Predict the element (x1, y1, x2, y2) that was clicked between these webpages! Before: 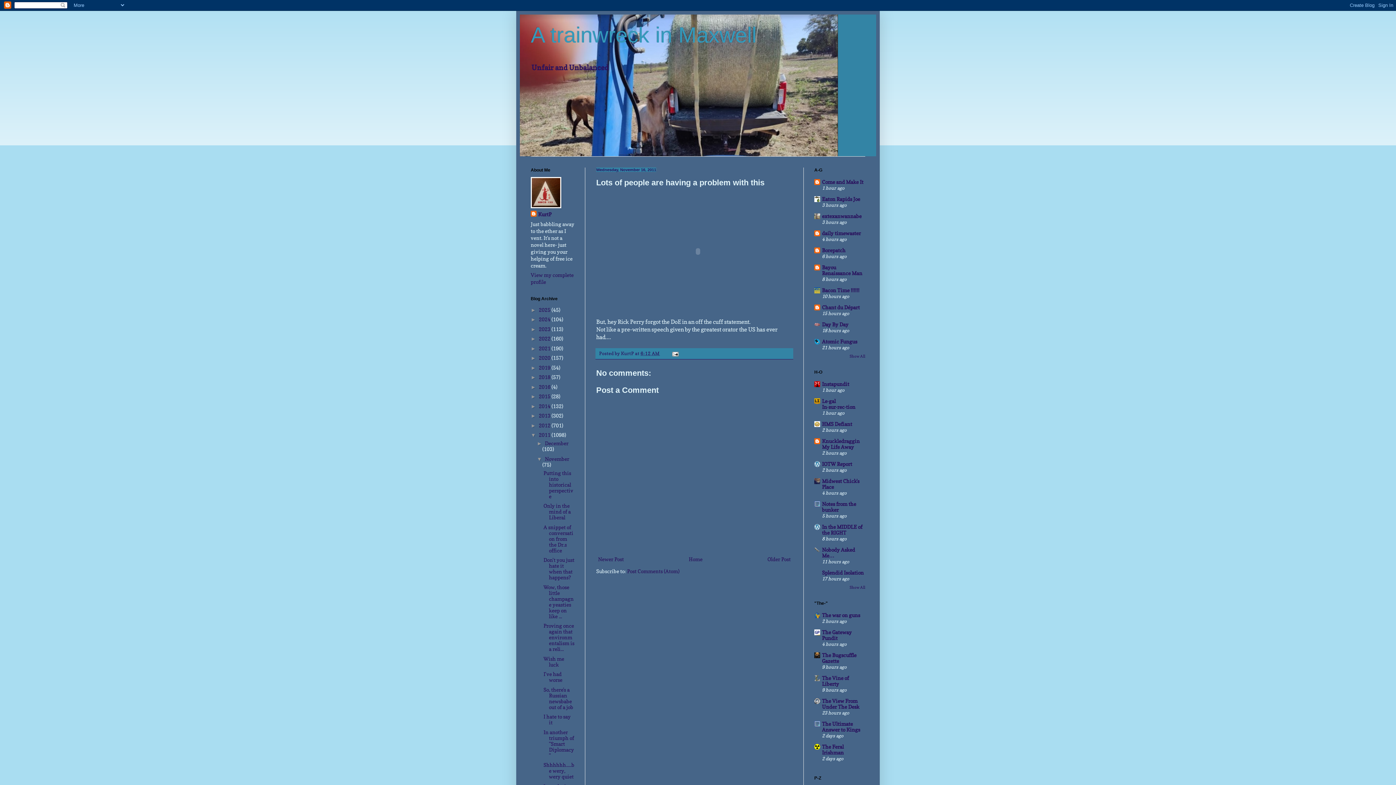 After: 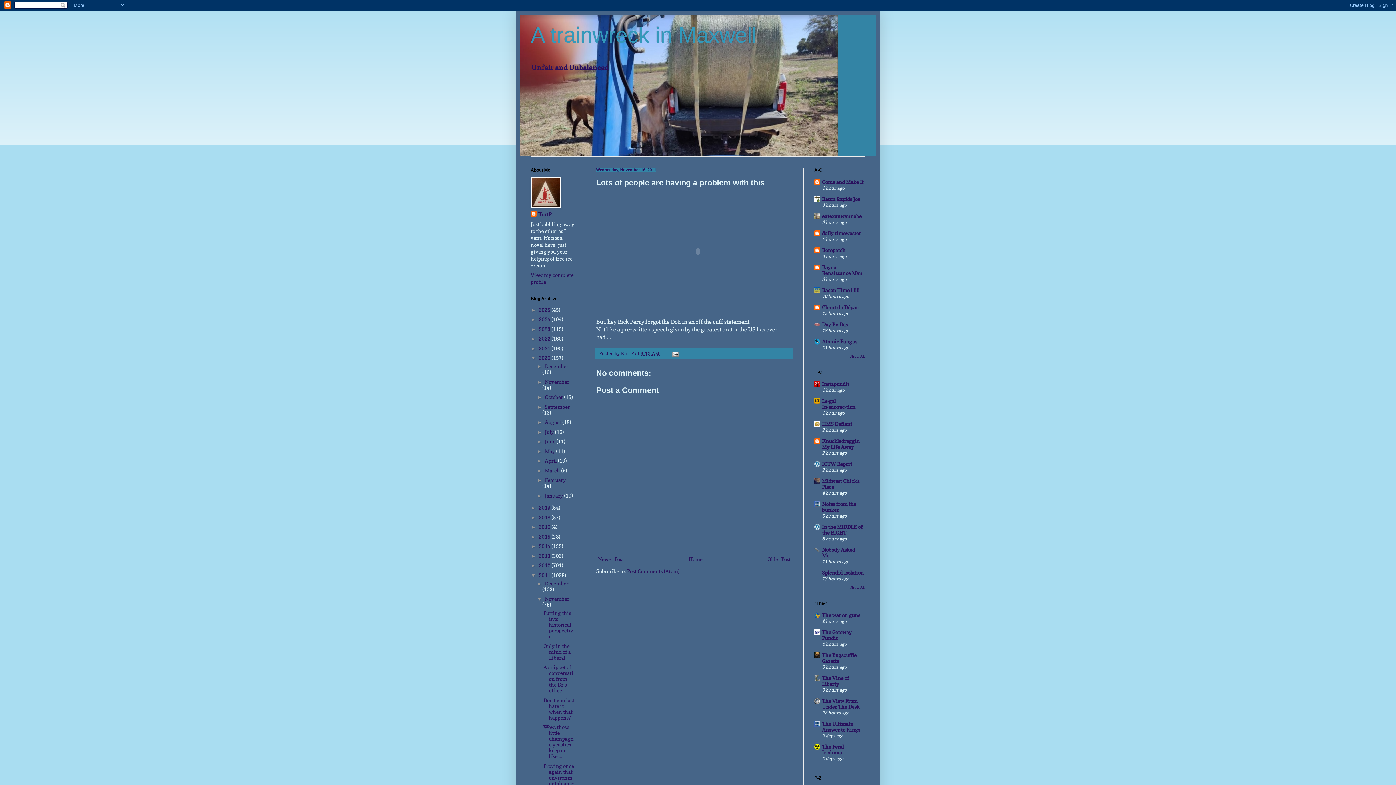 Action: bbox: (530, 355, 538, 361) label: ►  